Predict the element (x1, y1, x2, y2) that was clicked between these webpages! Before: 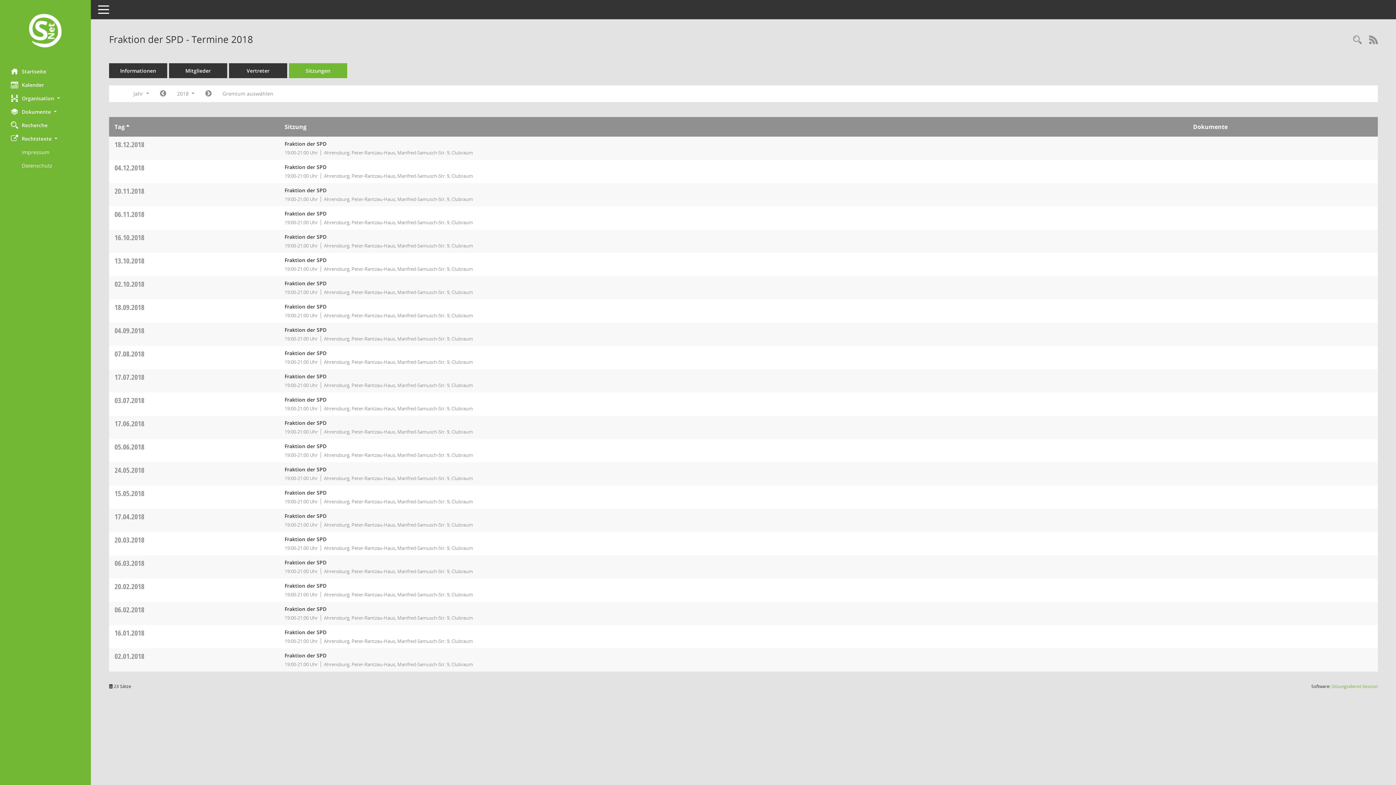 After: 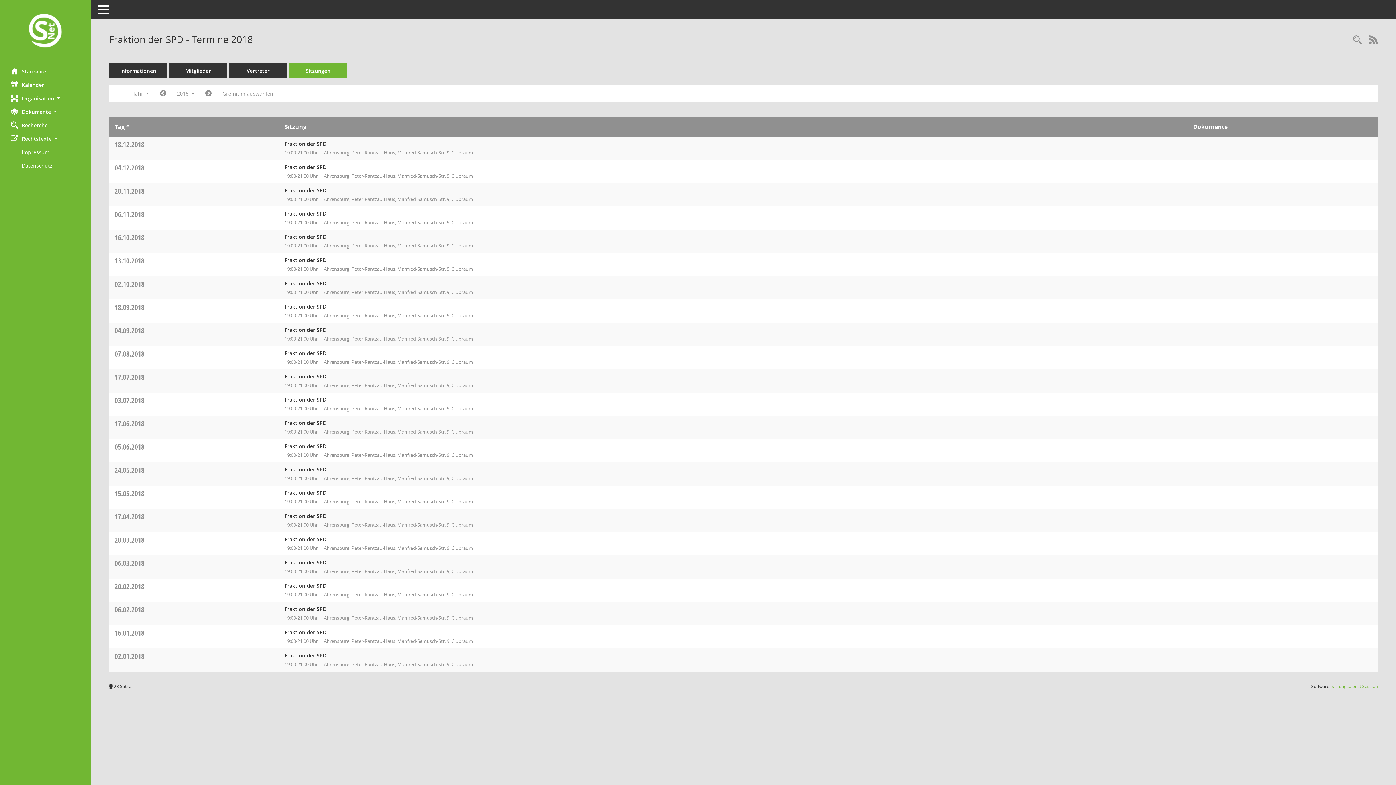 Action: label: 20.02.2018 bbox: (114, 581, 144, 591)